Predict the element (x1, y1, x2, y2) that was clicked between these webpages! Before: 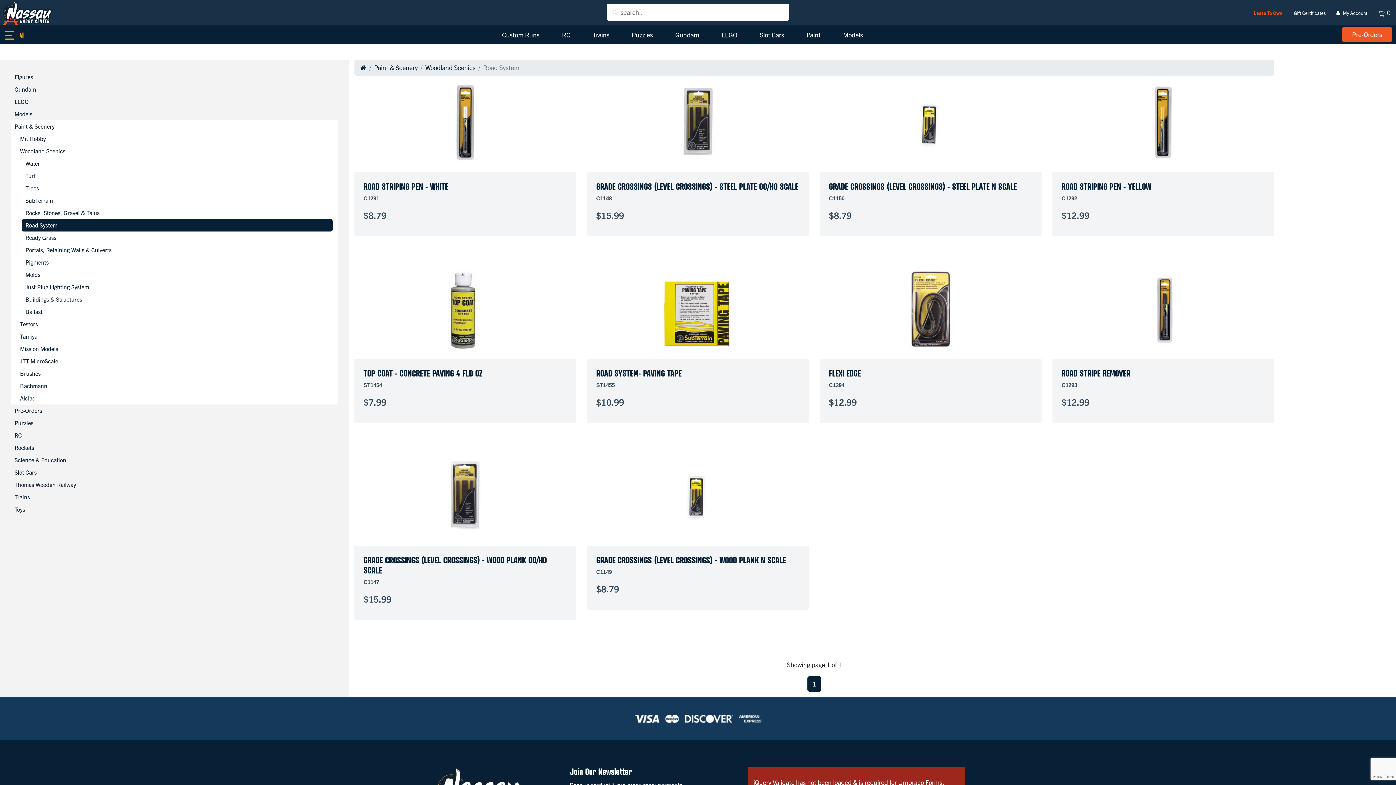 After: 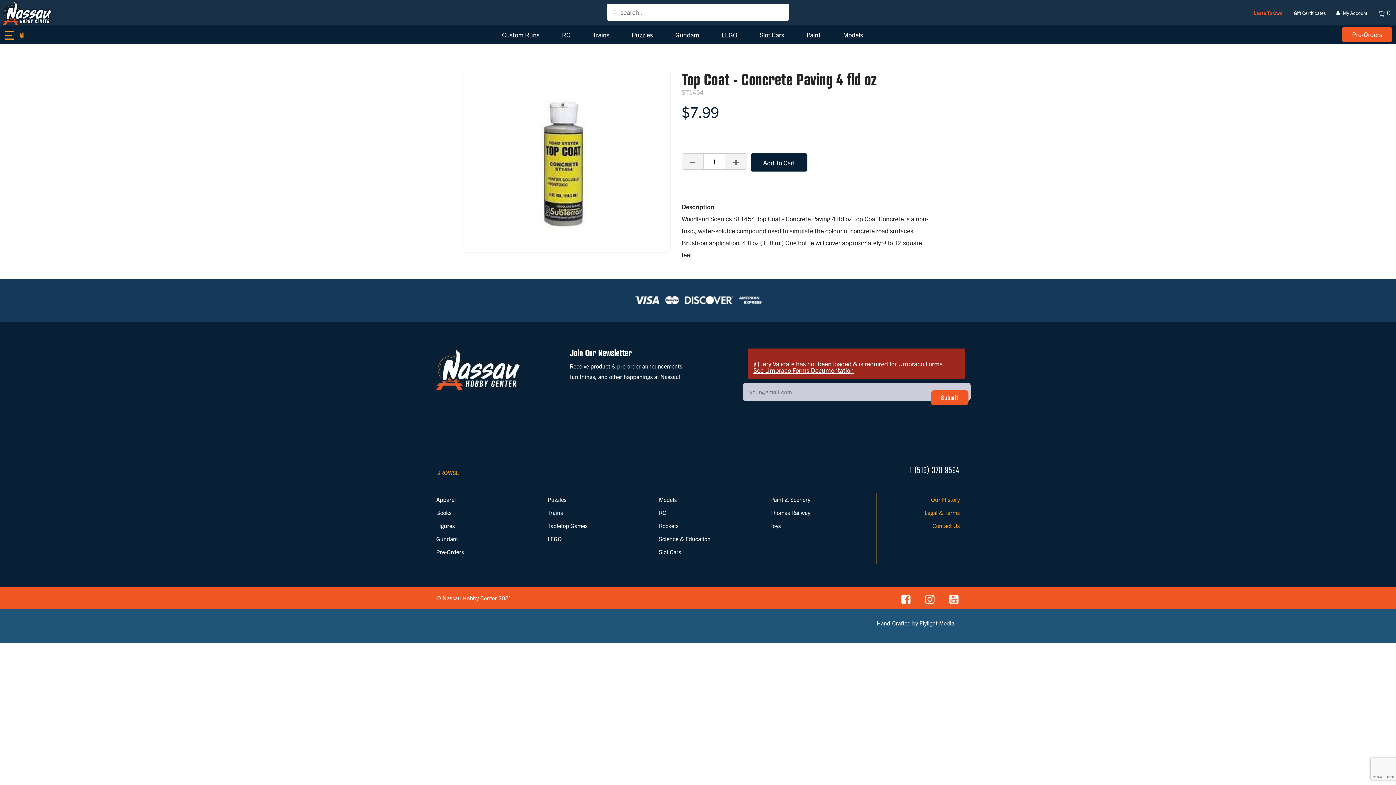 Action: bbox: (354, 268, 576, 359)